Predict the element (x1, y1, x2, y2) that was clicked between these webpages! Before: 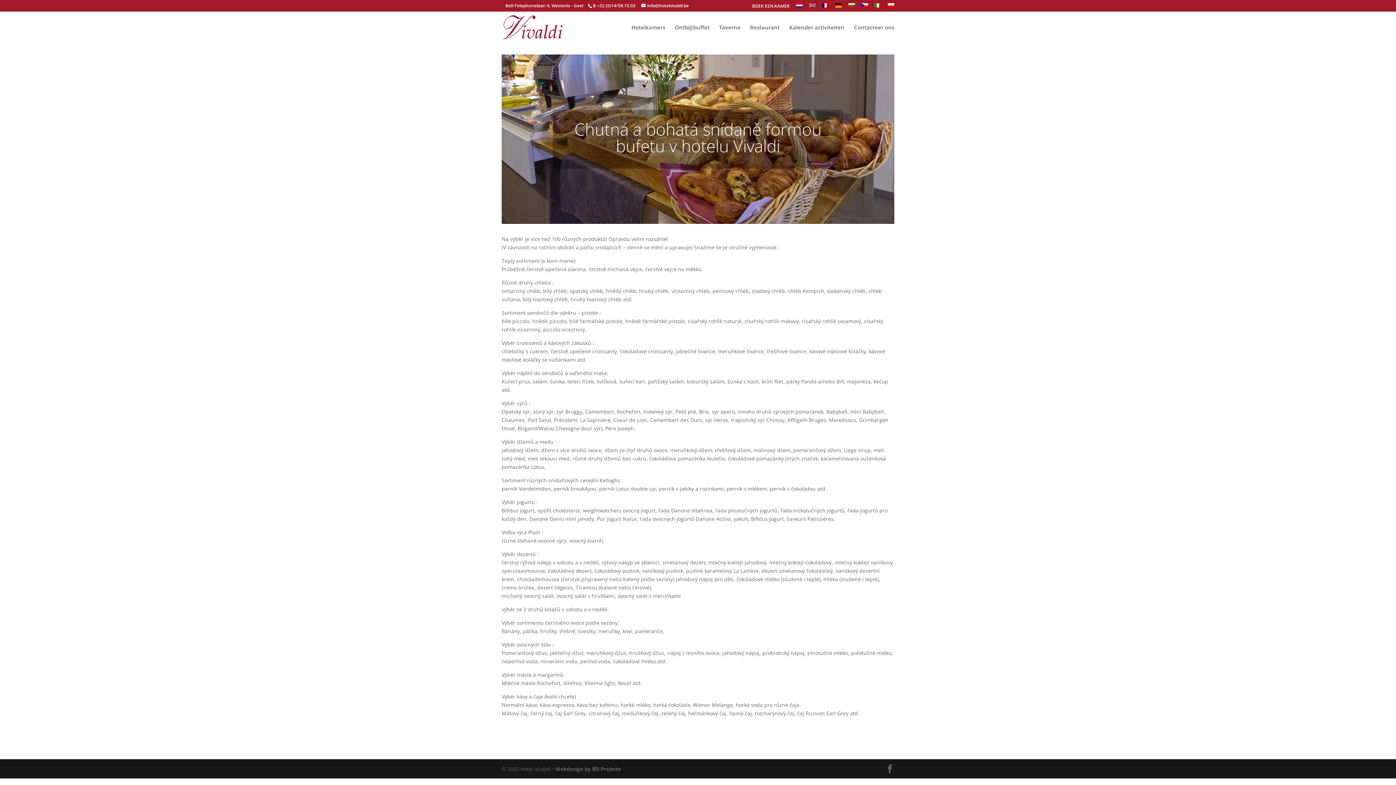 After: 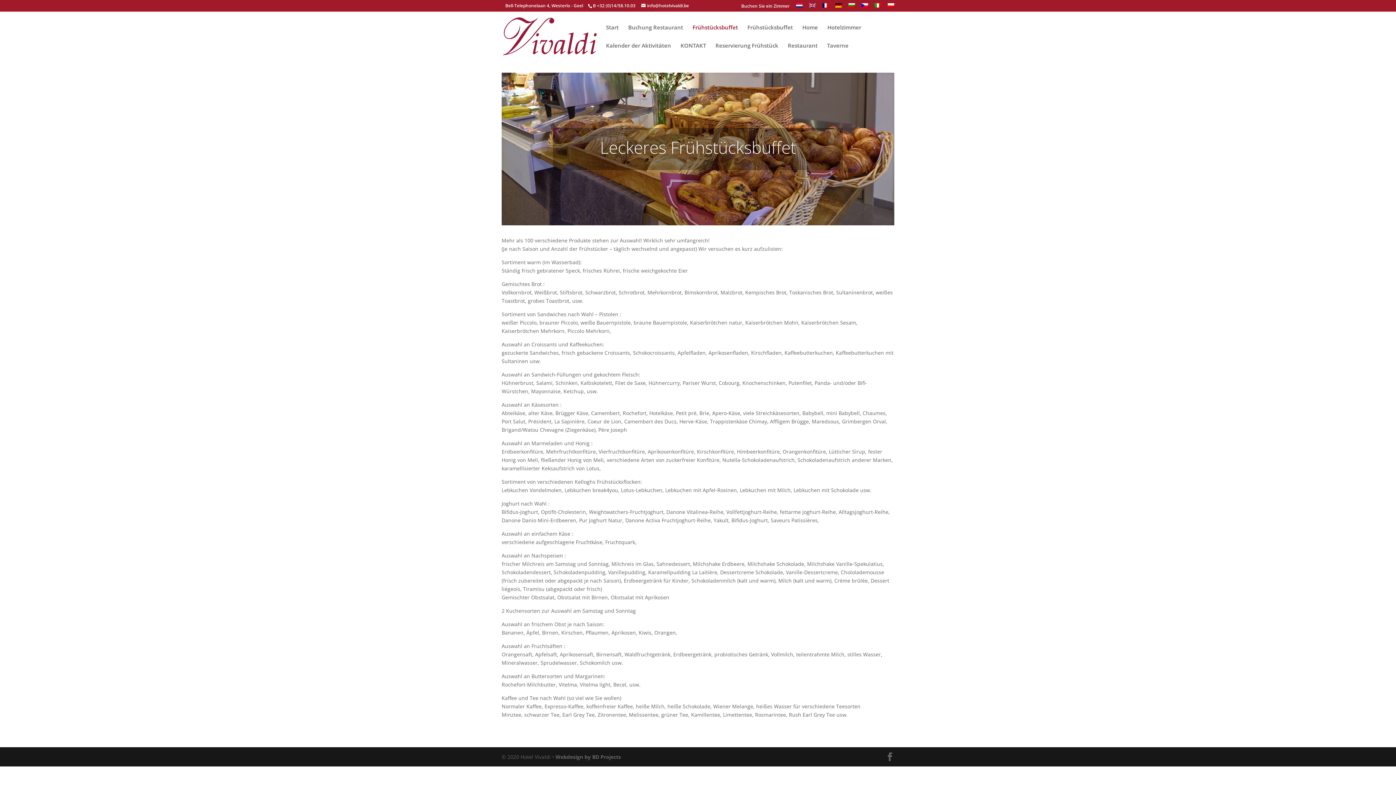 Action: bbox: (835, 3, 842, 11)